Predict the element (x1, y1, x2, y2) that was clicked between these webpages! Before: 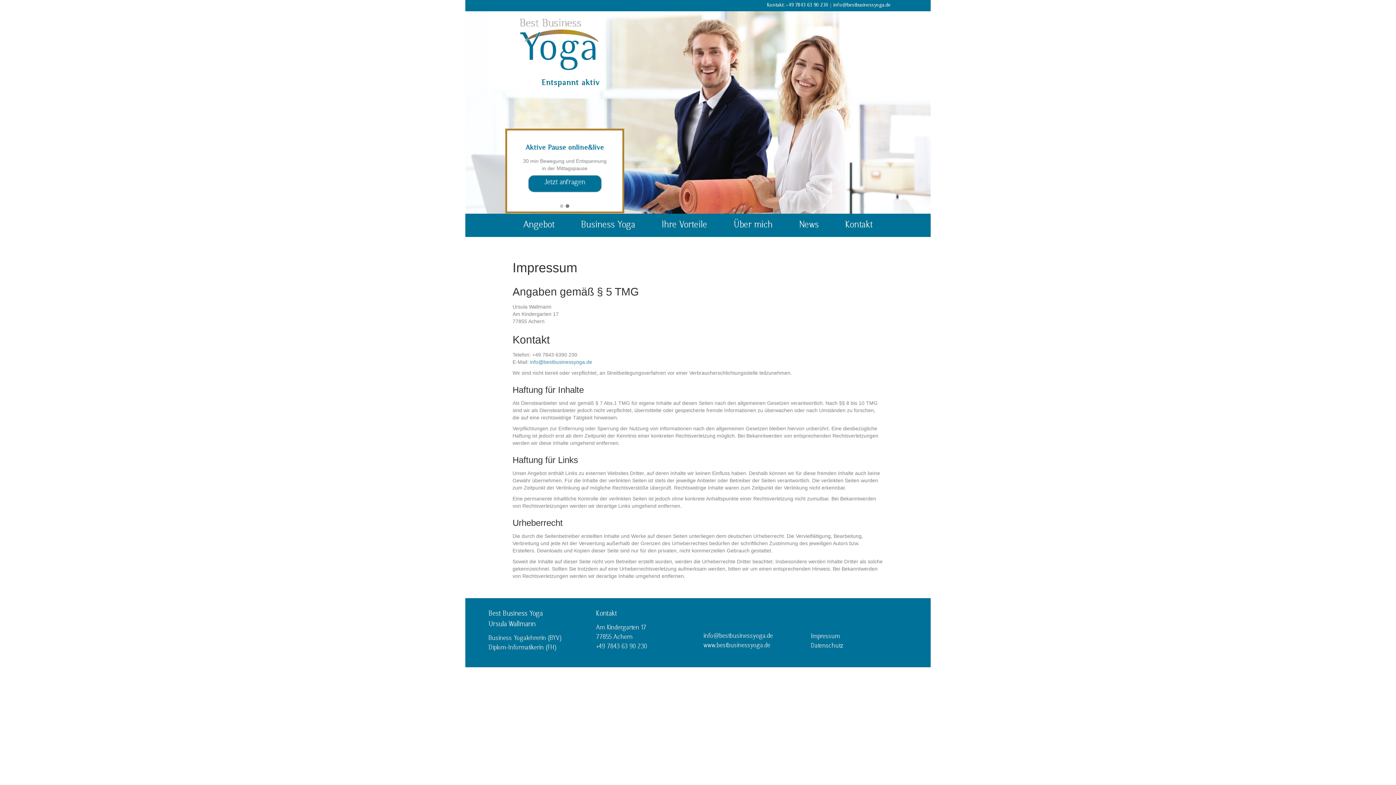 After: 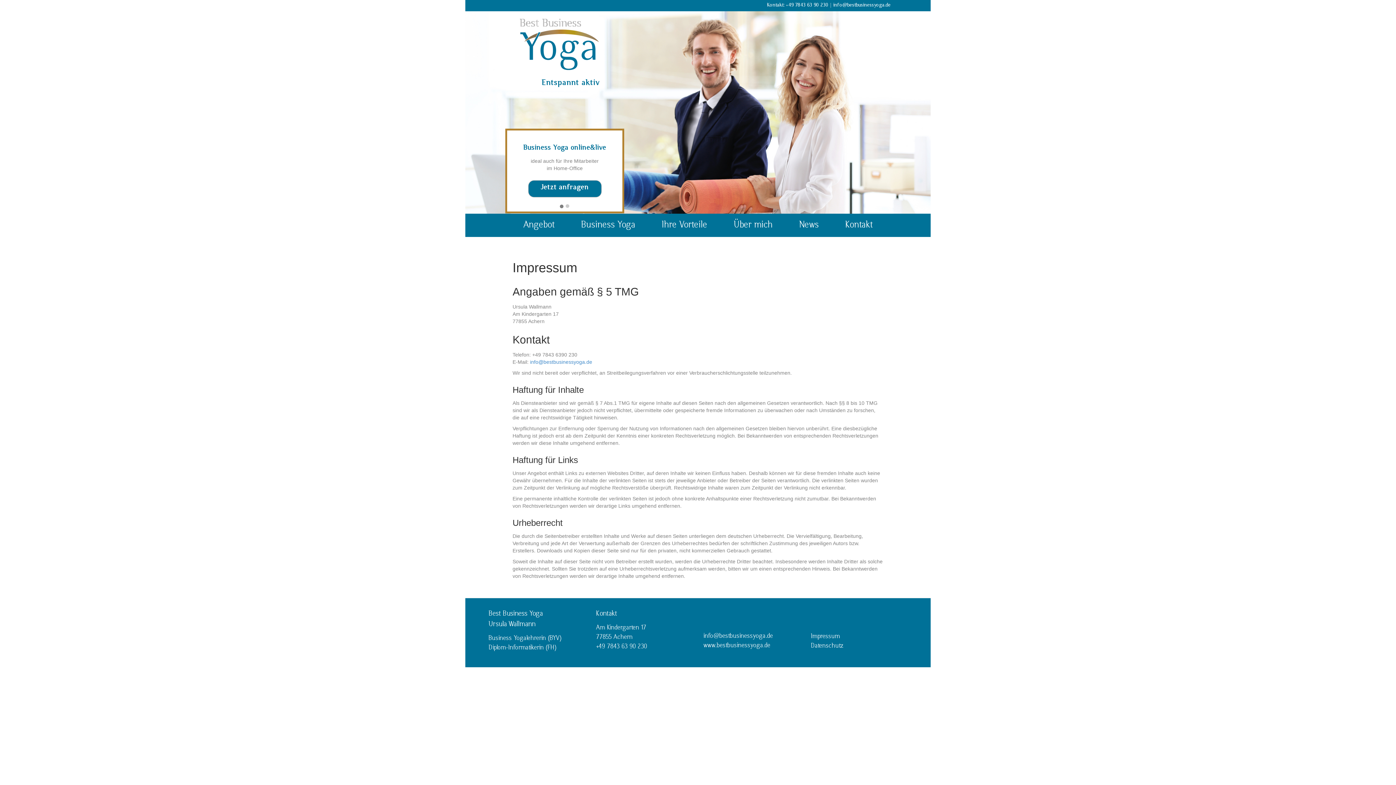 Action: bbox: (559, 204, 564, 208)